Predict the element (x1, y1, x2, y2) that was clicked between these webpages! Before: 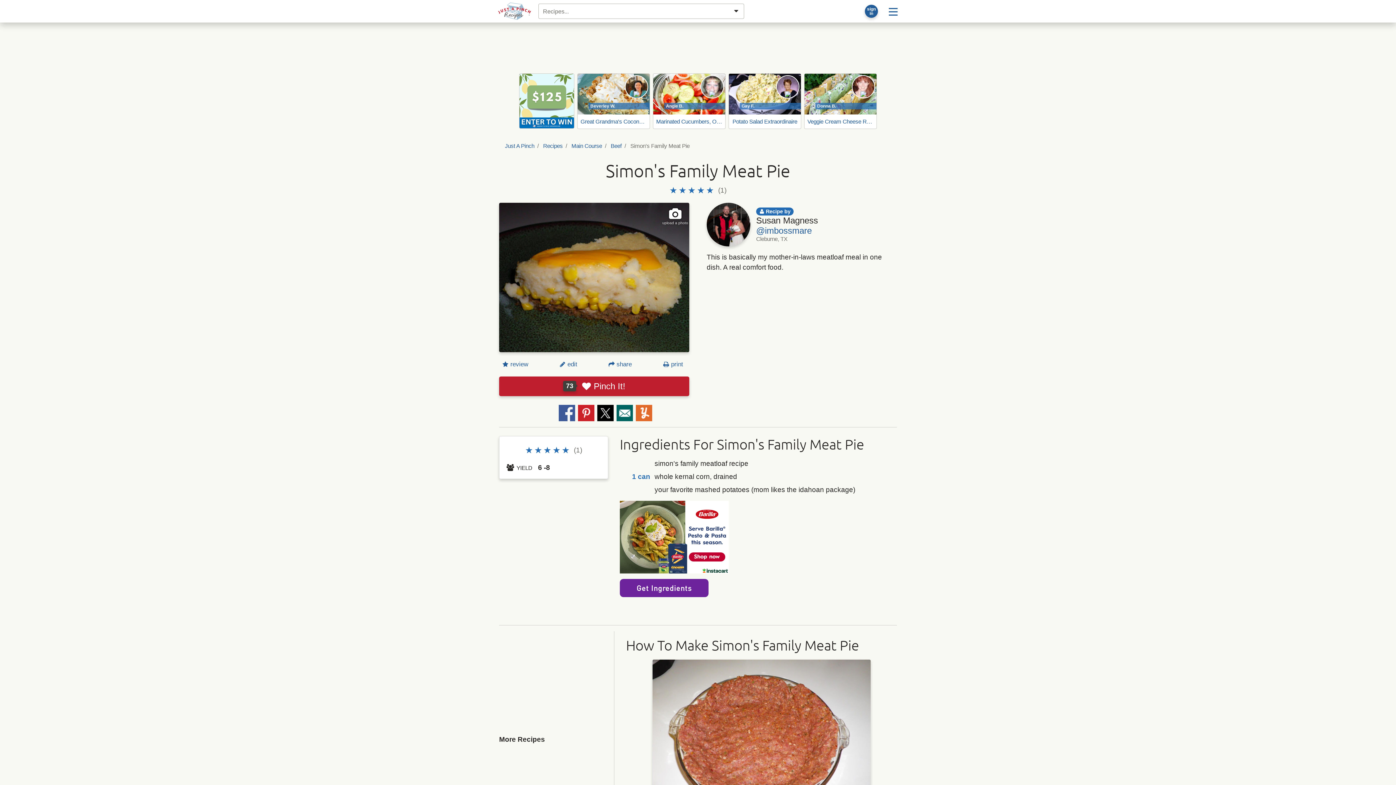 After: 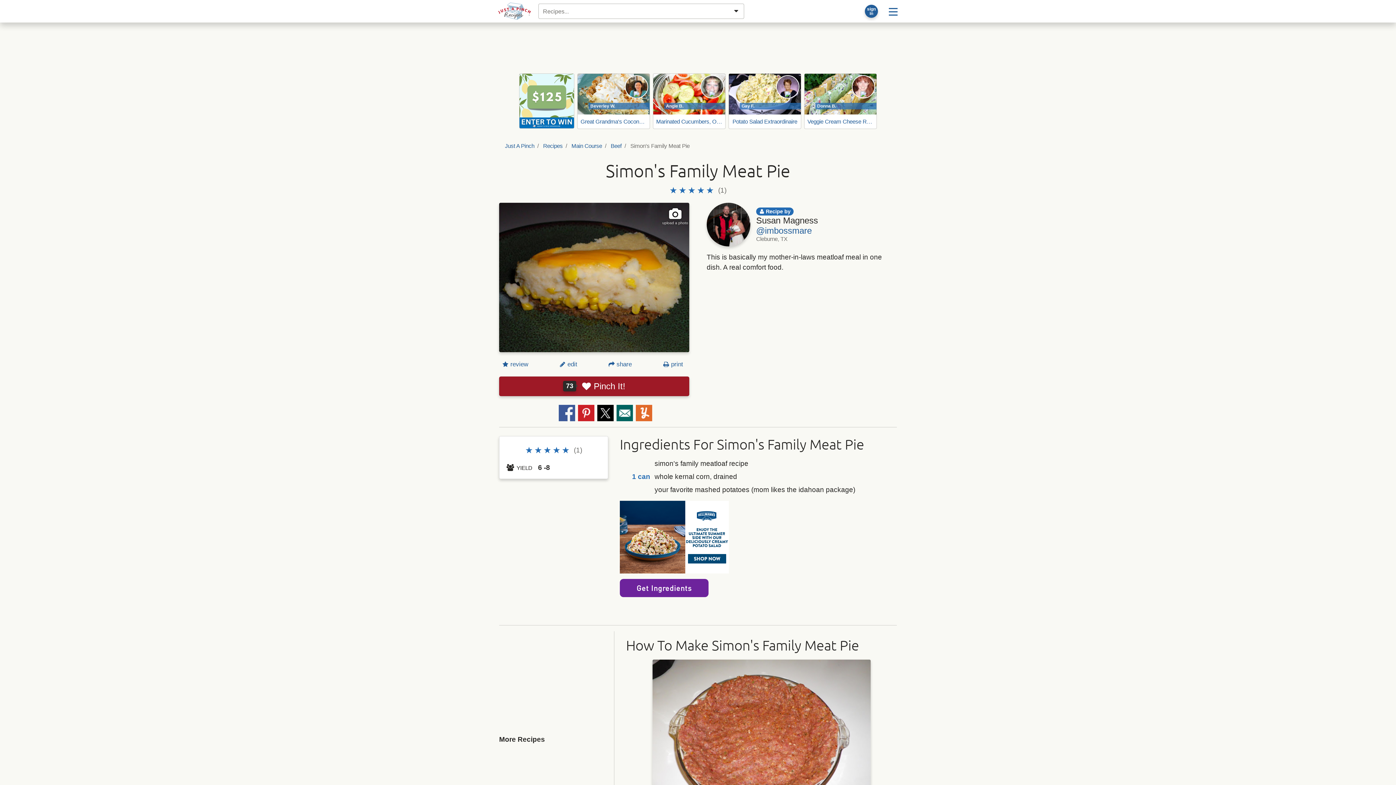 Action: bbox: (563, 380, 576, 391) label: 73